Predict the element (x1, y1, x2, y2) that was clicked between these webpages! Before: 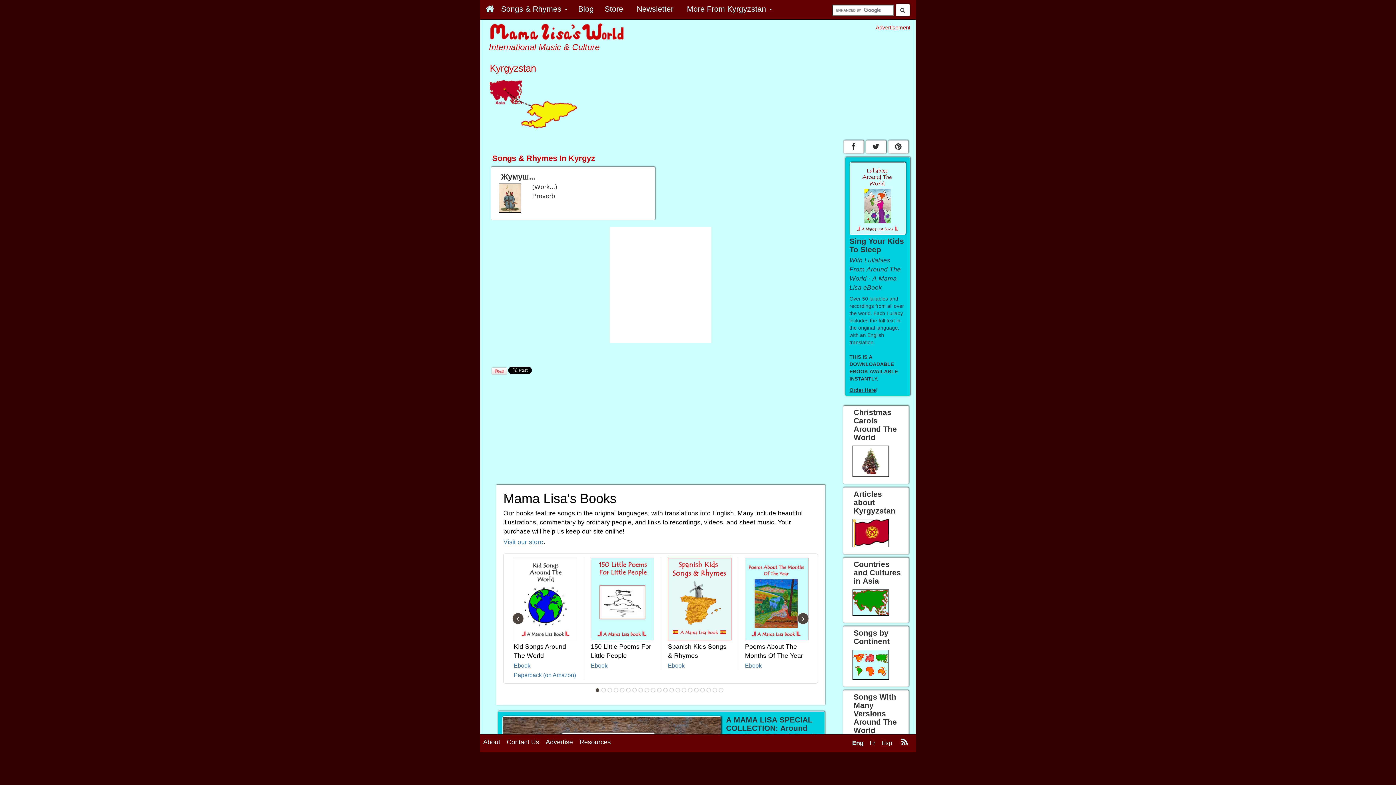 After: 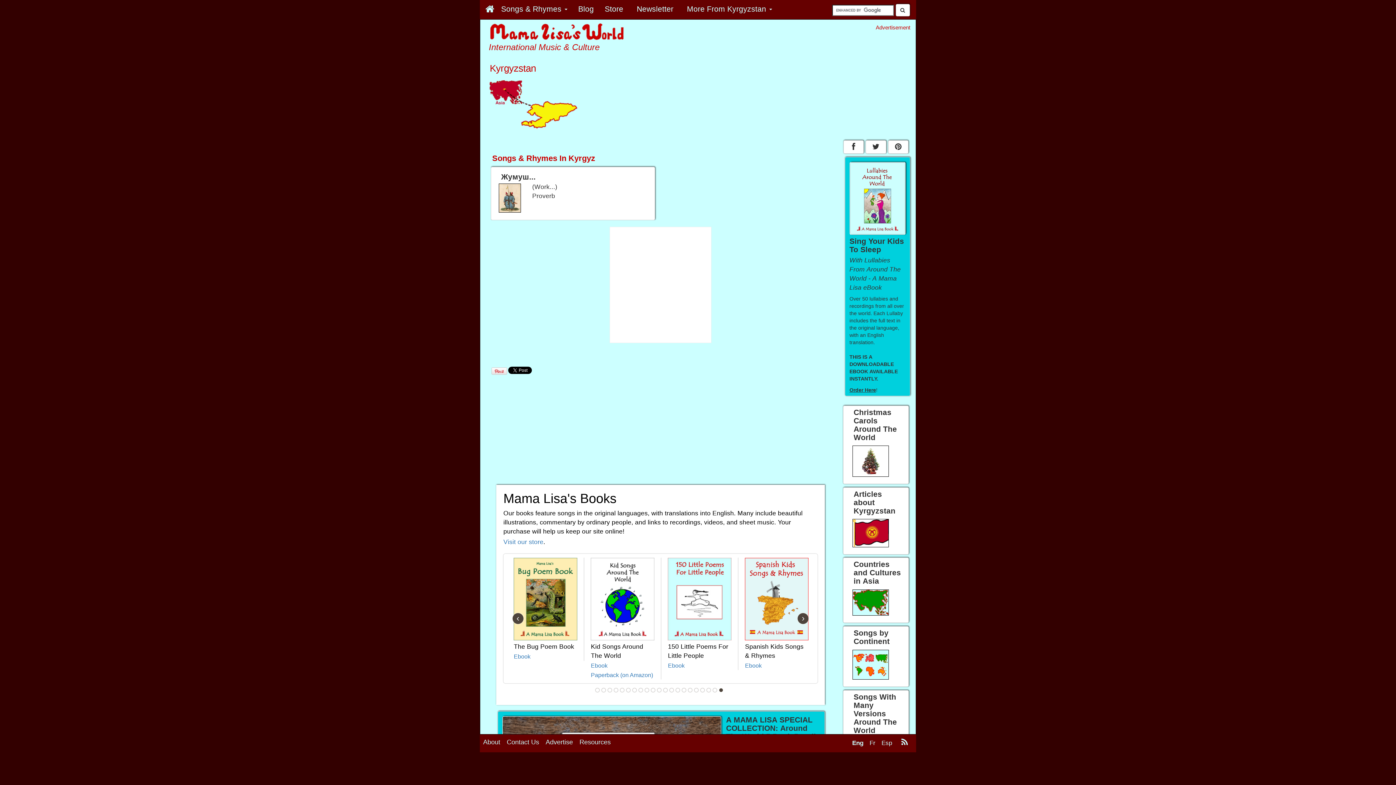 Action: bbox: (719, 688, 723, 692) label: 21